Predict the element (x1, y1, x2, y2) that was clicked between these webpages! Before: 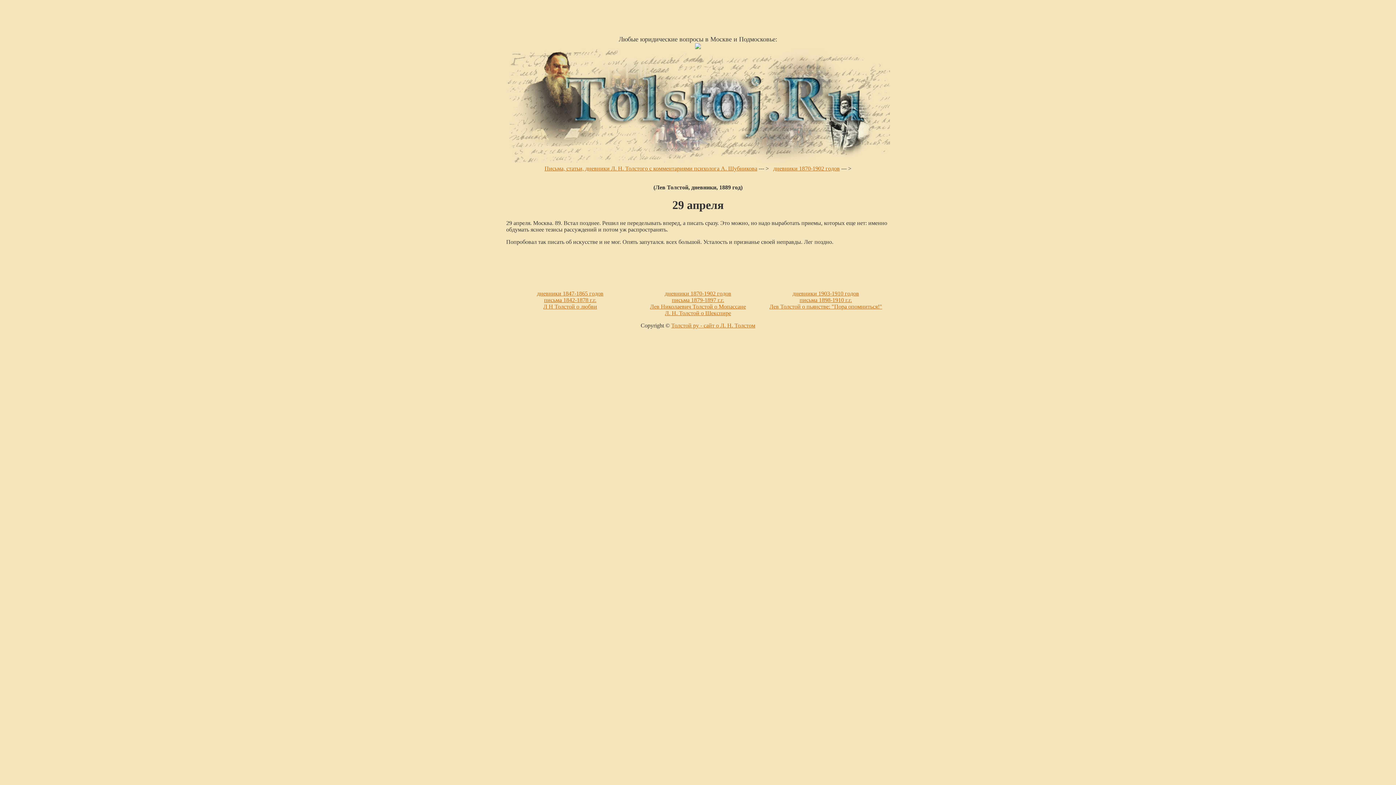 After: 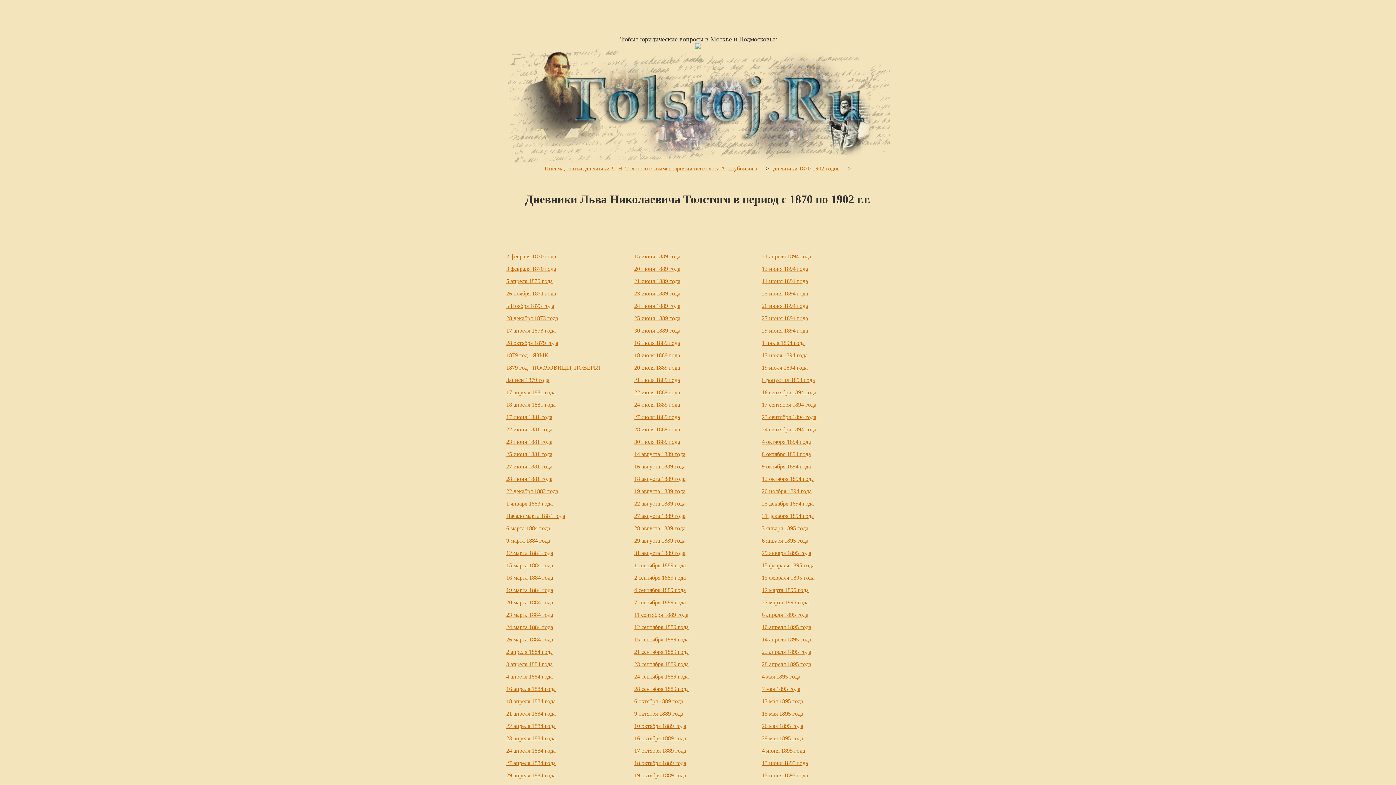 Action: bbox: (664, 290, 731, 296) label: дневники 1870-1902 годов